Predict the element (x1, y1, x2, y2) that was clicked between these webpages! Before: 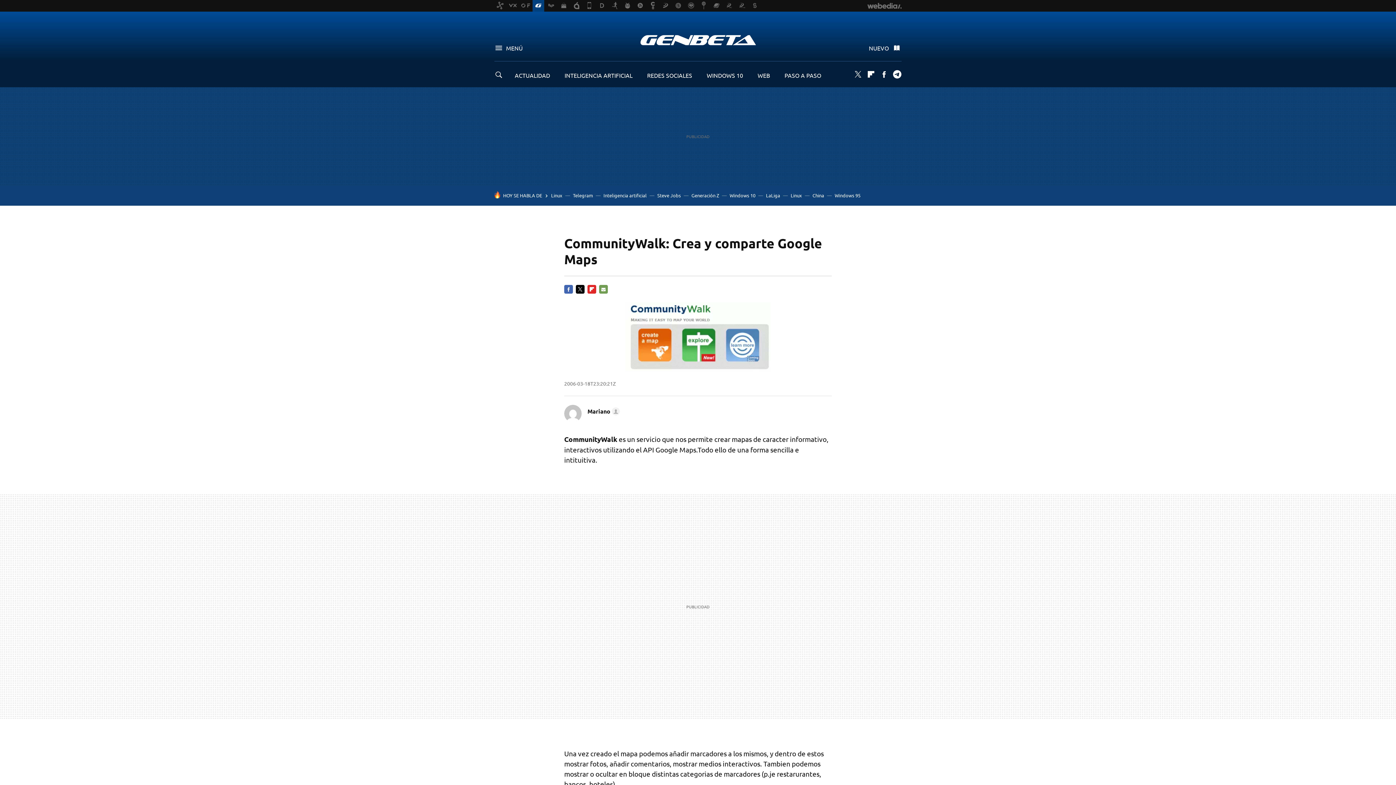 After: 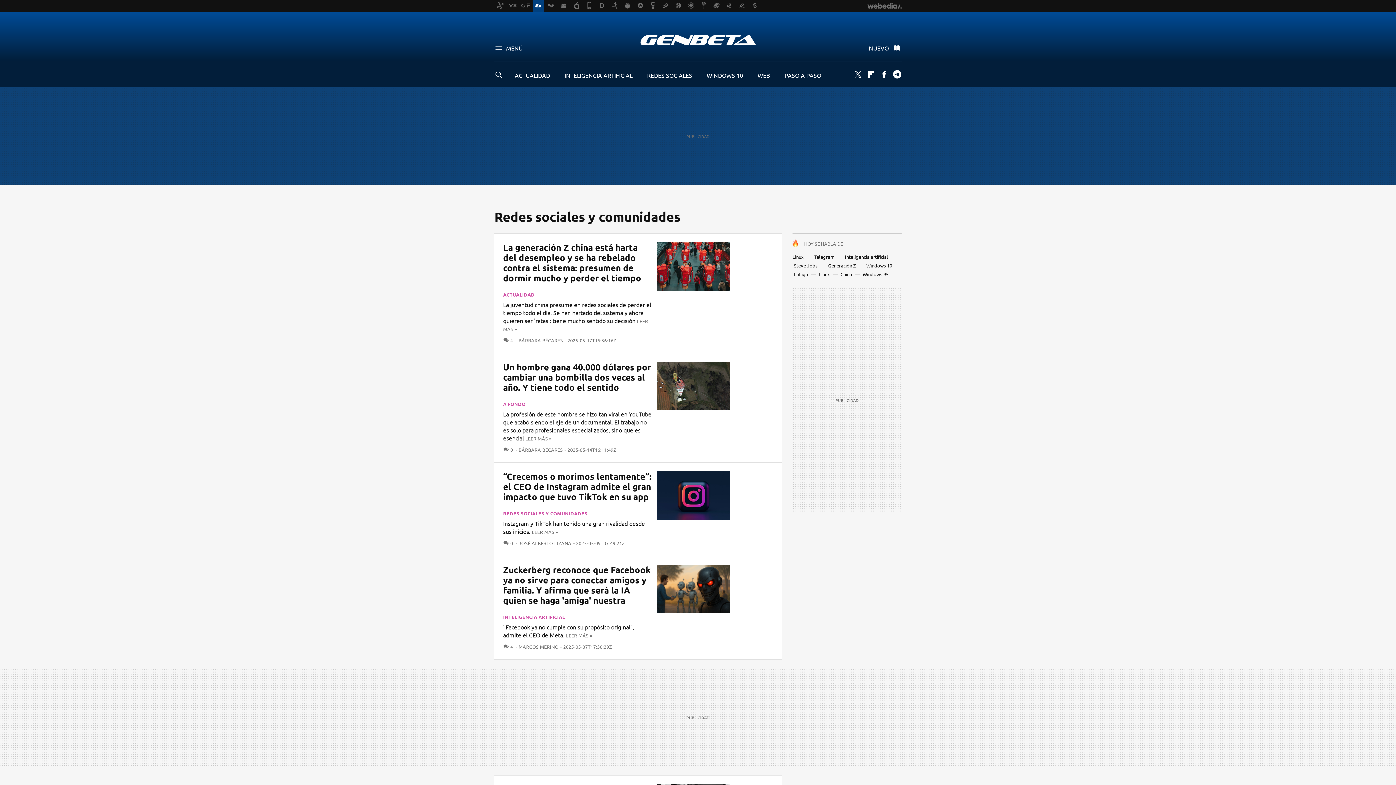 Action: bbox: (647, 71, 692, 78) label: REDES SOCIALES